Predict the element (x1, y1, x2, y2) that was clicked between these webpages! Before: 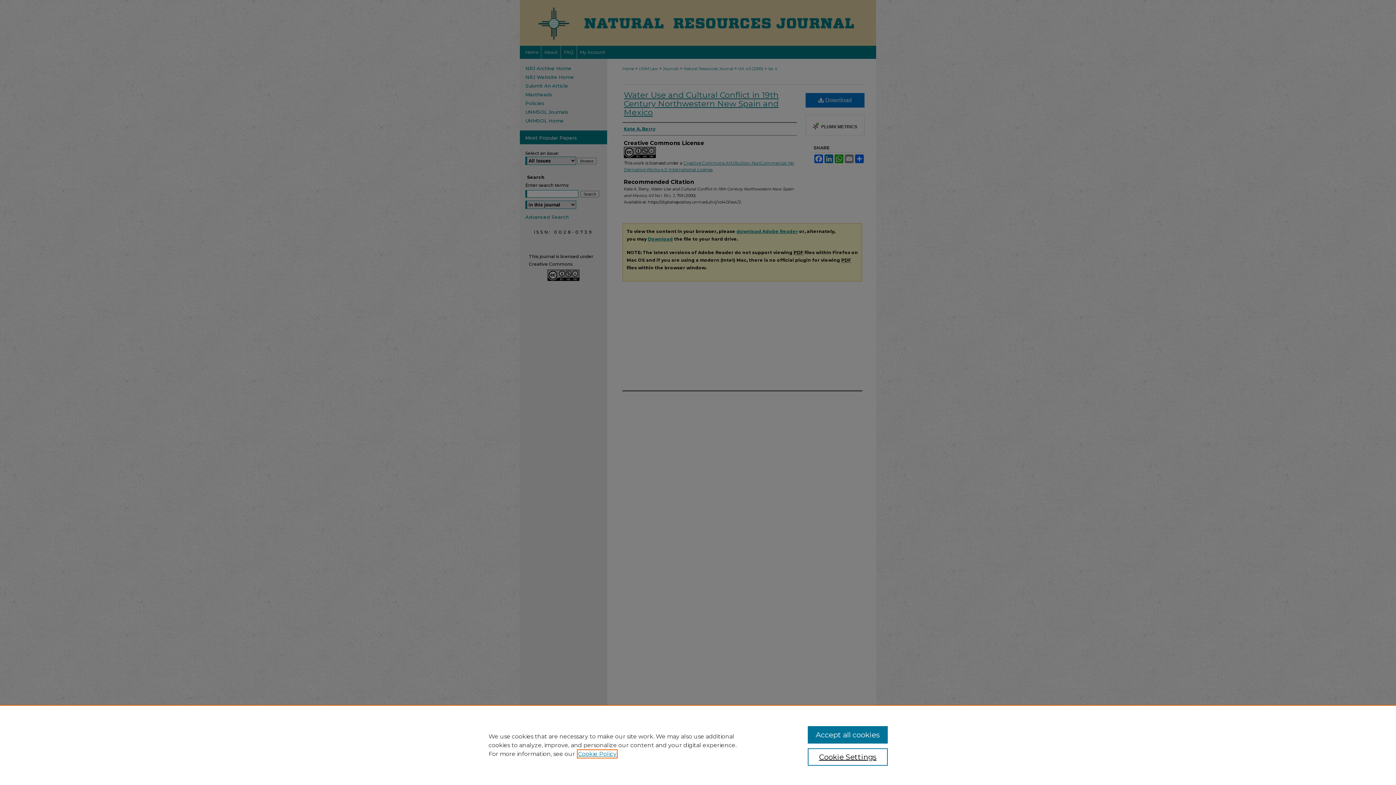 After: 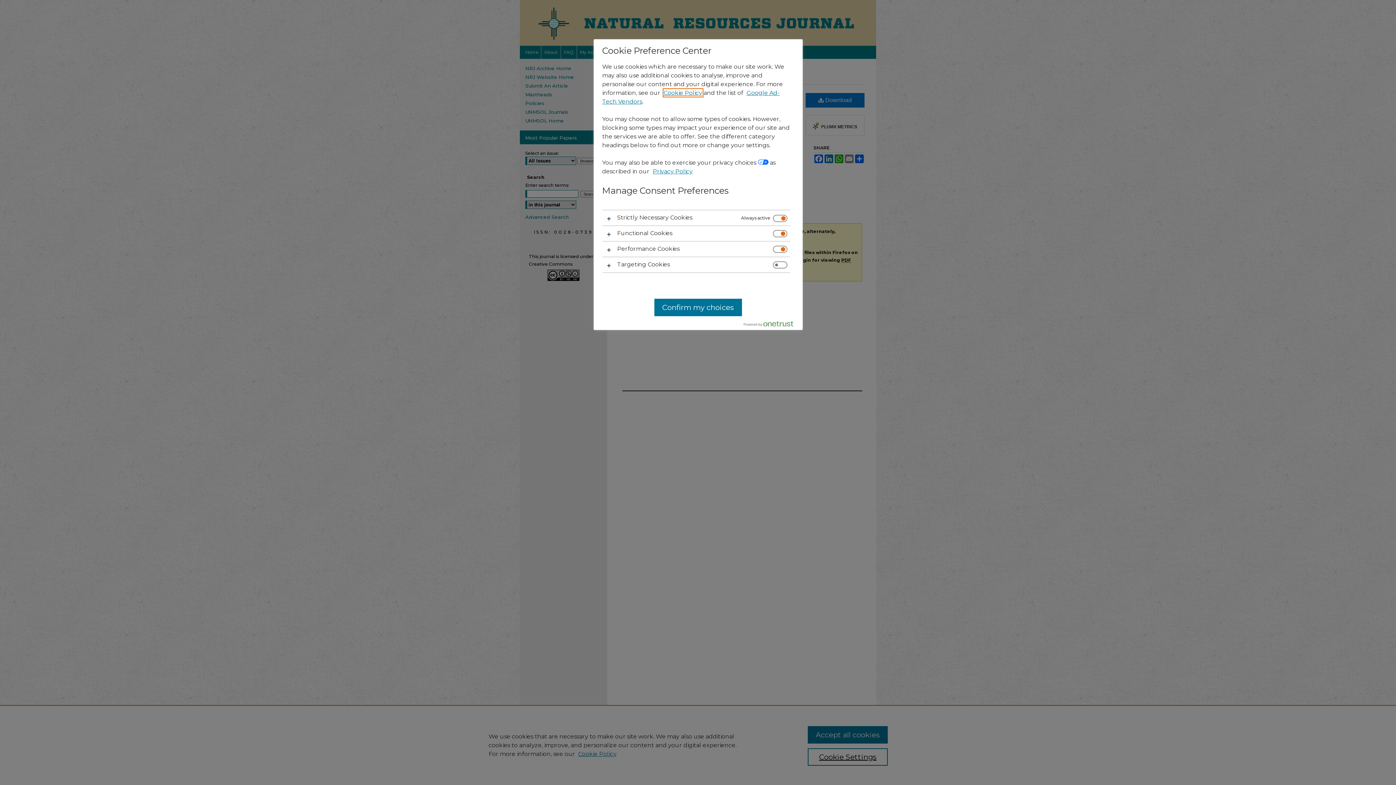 Action: label: Cookie Settings bbox: (807, 748, 887, 766)